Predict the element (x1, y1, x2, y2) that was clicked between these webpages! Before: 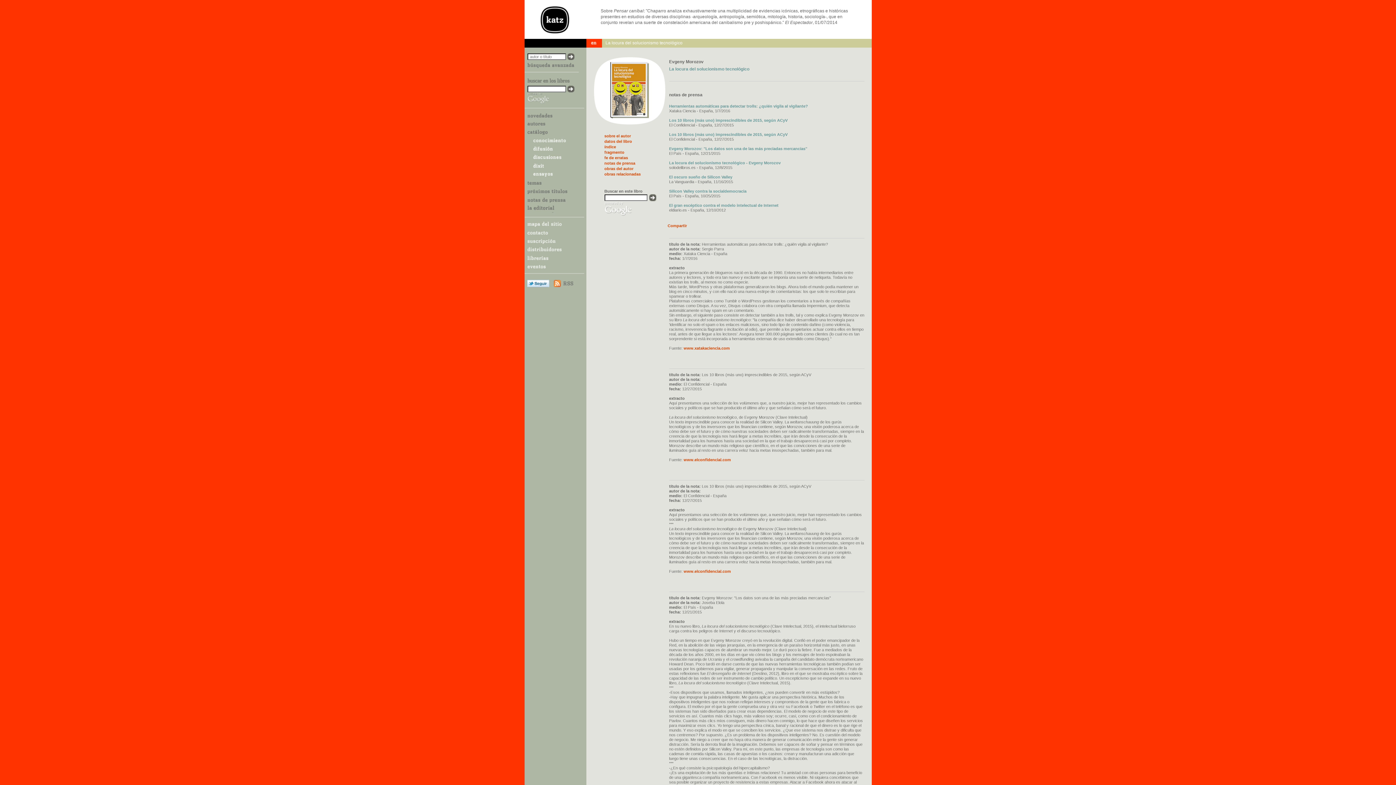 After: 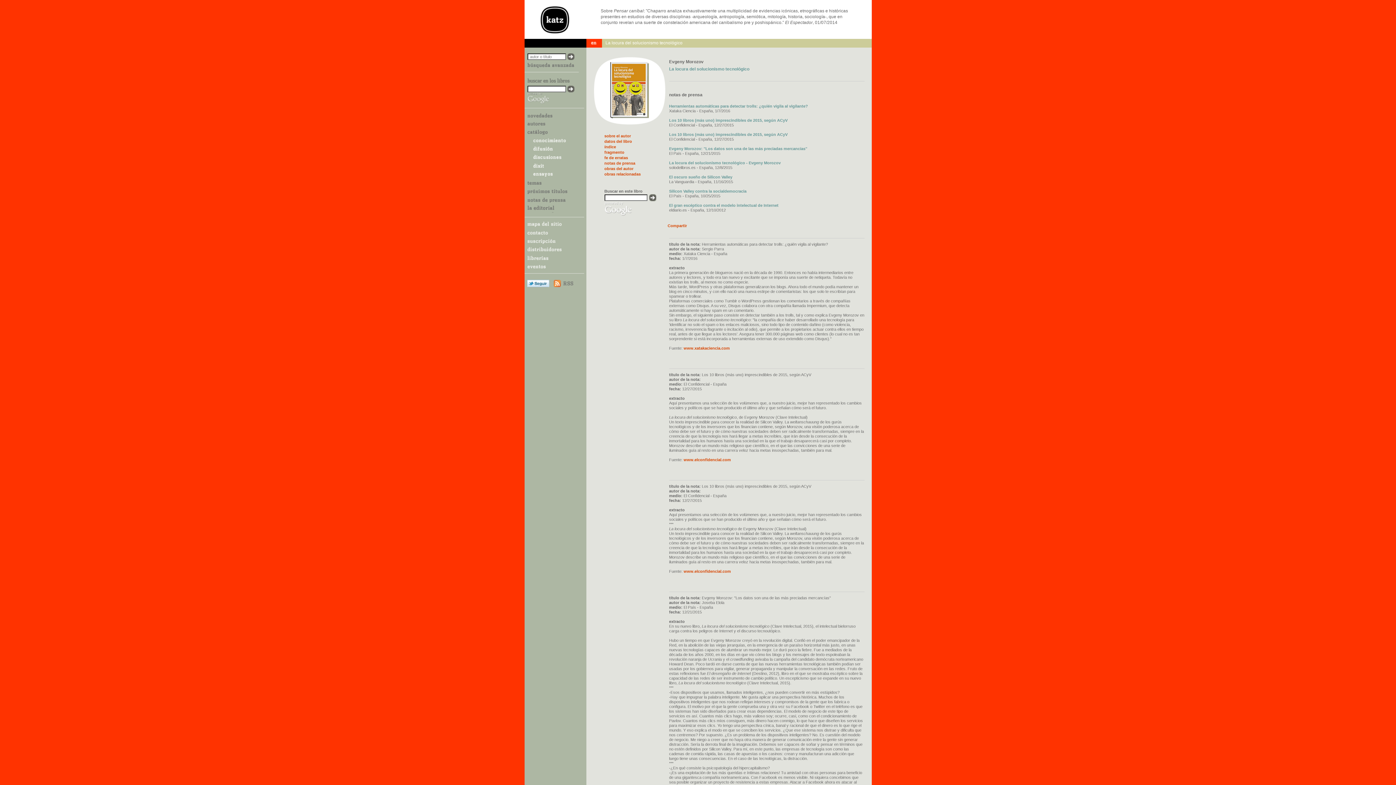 Action: bbox: (526, 282, 549, 288)